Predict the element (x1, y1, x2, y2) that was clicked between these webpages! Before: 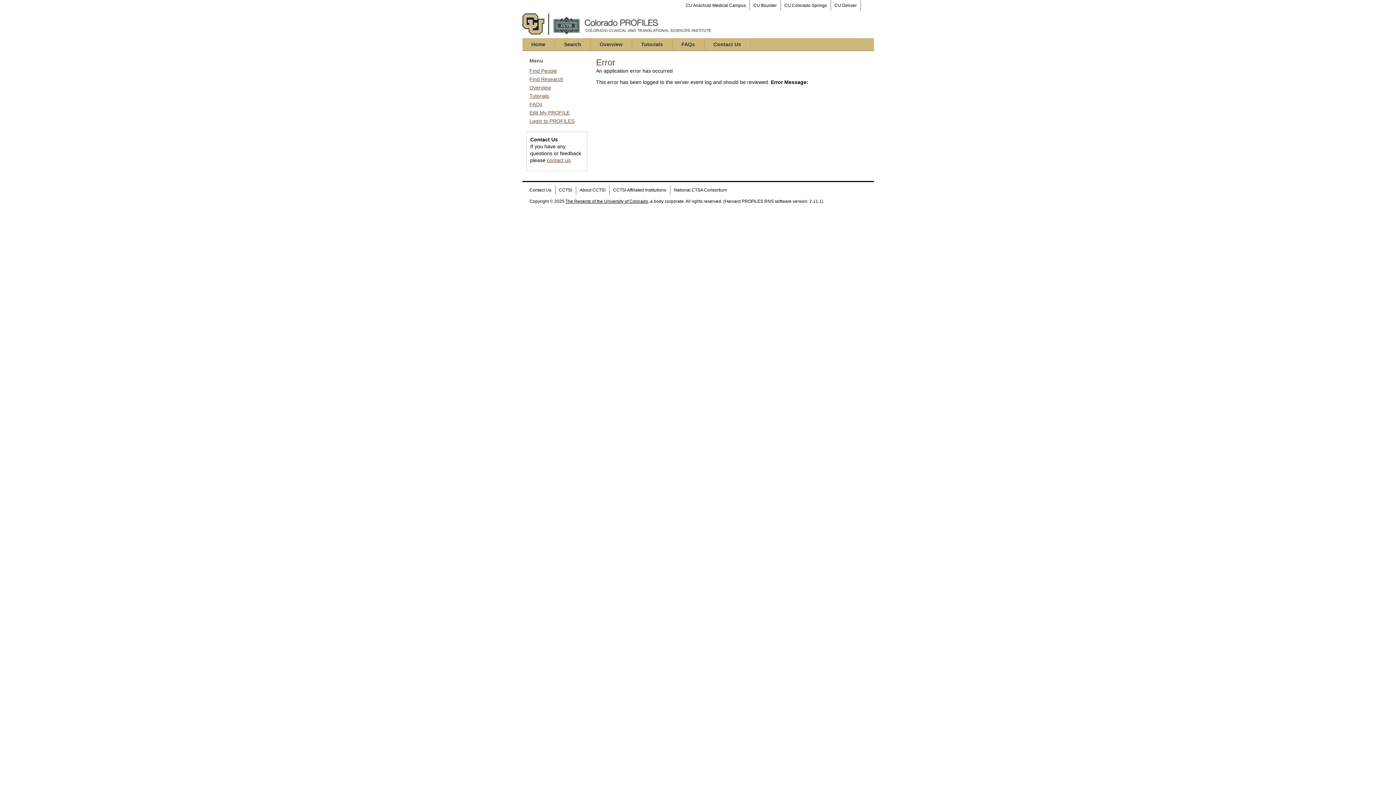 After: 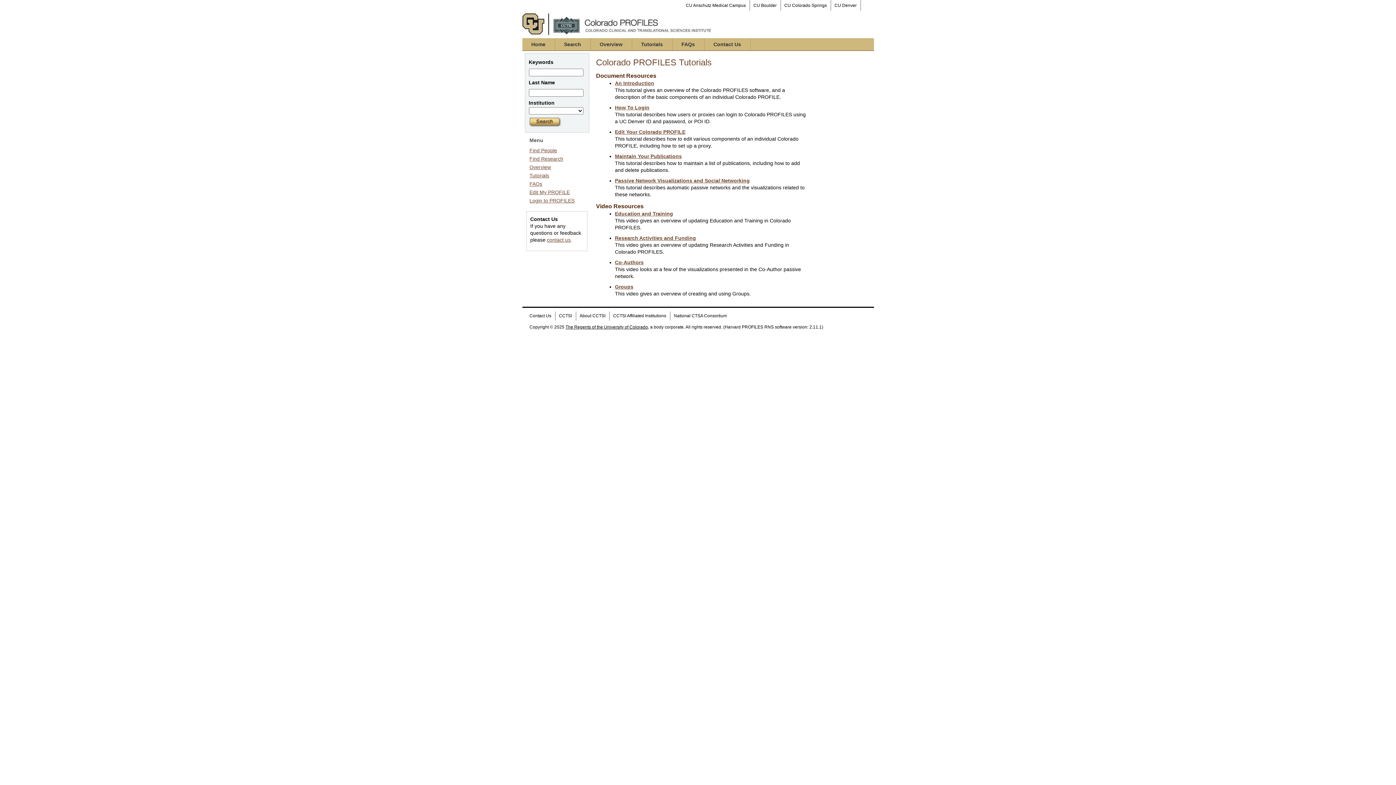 Action: bbox: (529, 93, 549, 98) label: Tutorials